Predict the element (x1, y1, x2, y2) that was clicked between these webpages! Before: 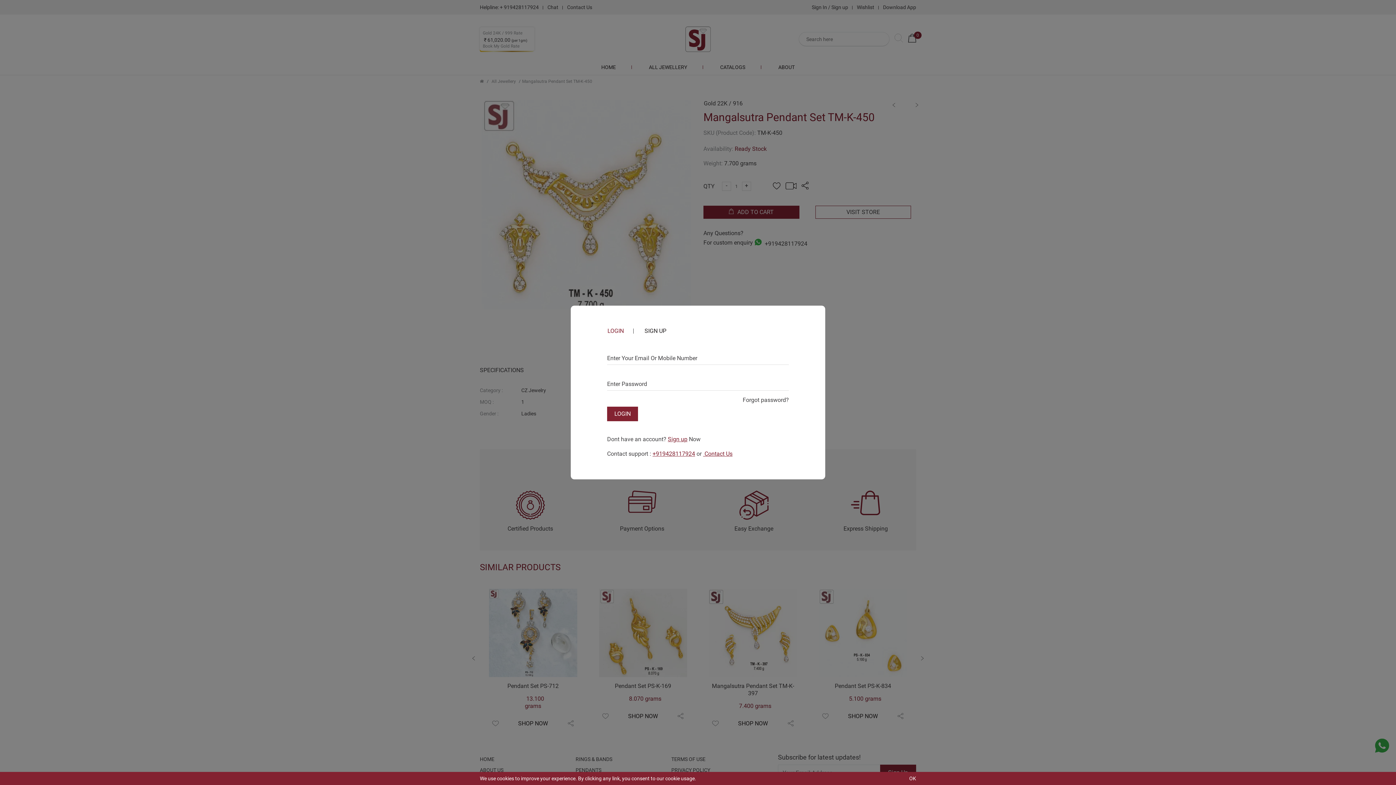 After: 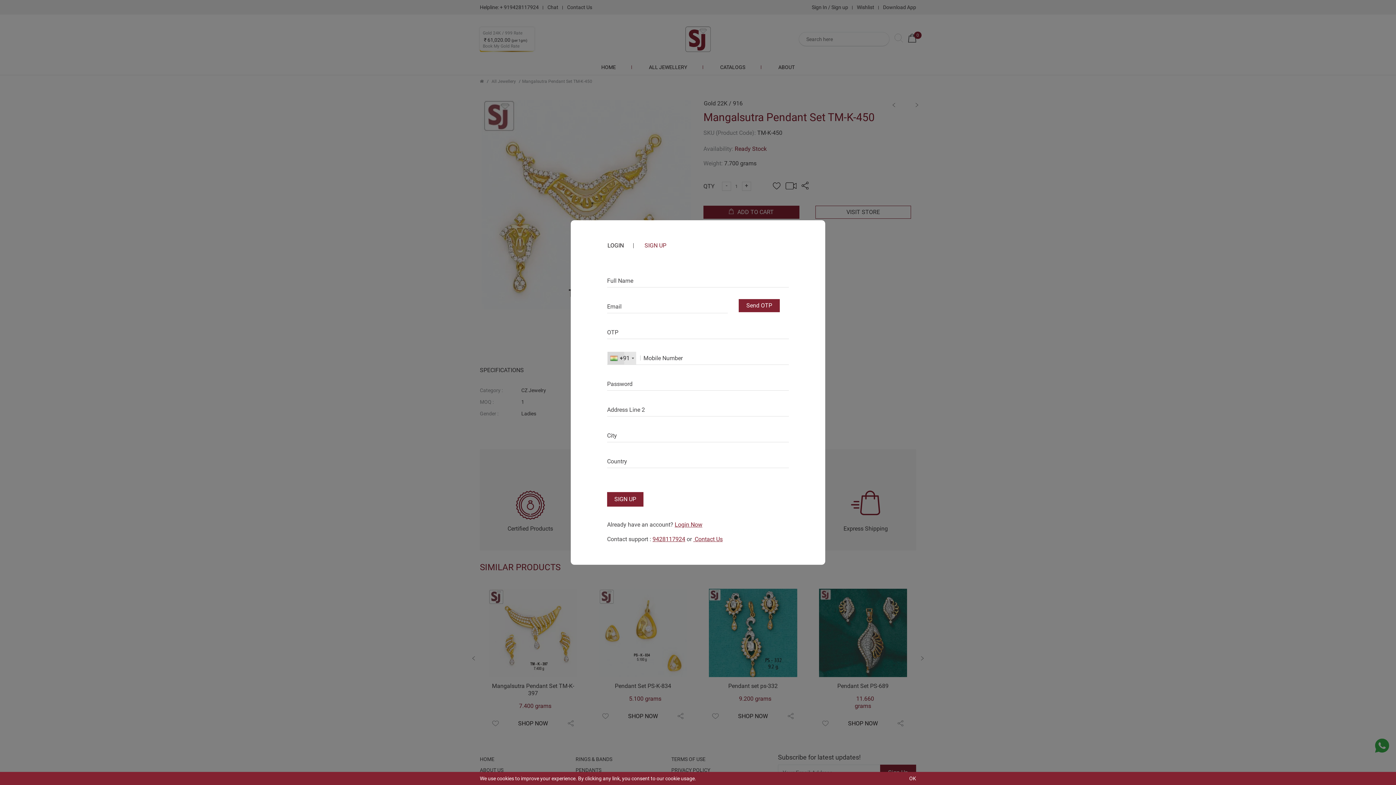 Action: bbox: (644, 328, 666, 333) label: SIGN UP